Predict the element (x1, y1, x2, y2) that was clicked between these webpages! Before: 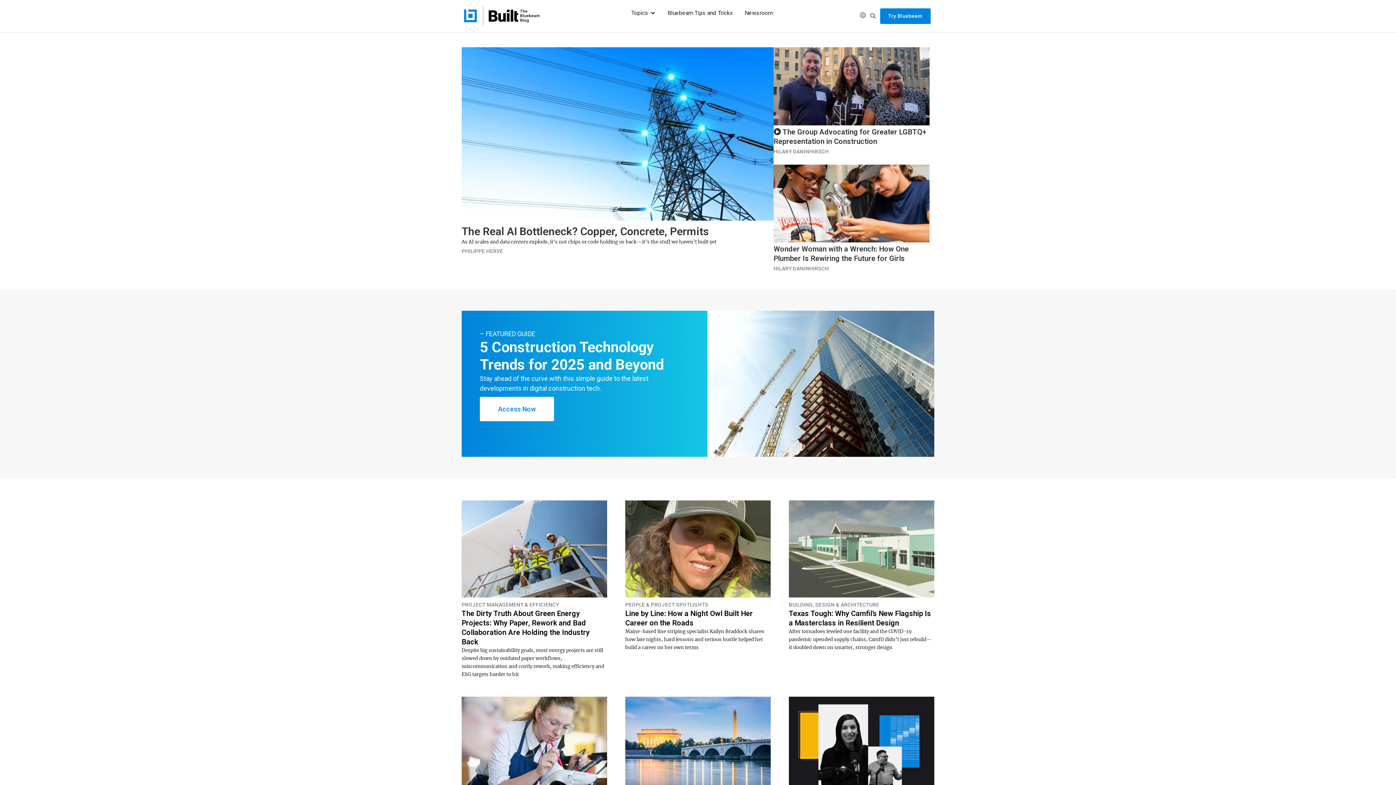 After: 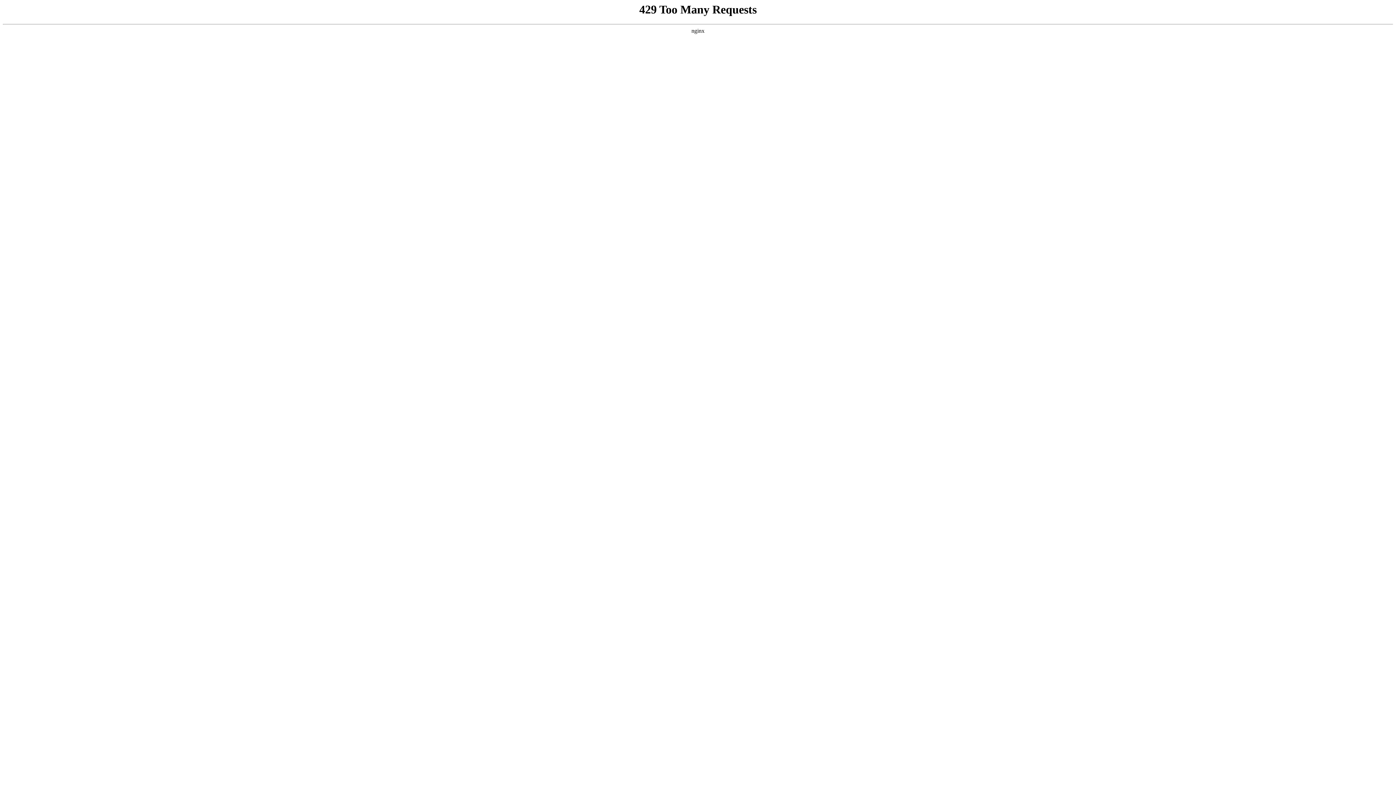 Action: bbox: (461, 696, 607, 793)